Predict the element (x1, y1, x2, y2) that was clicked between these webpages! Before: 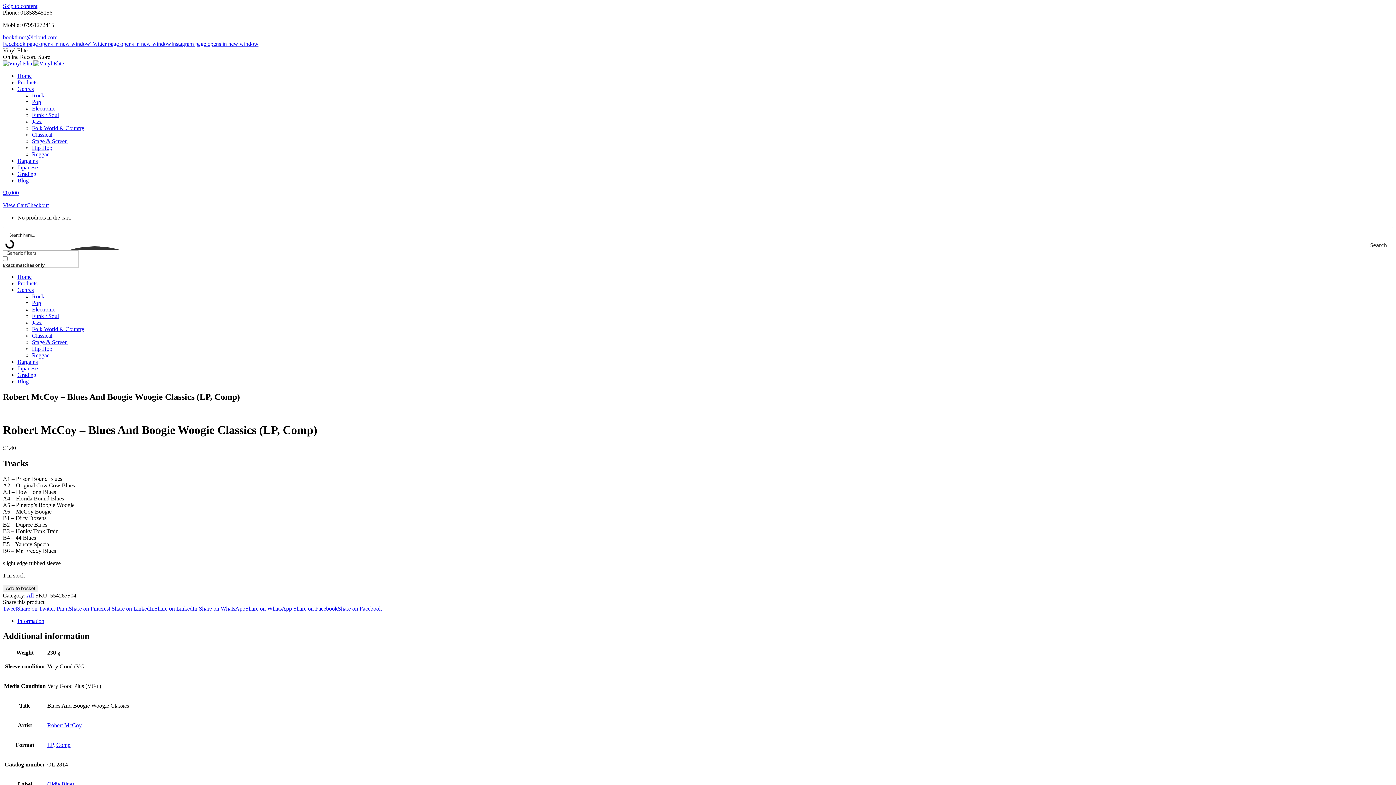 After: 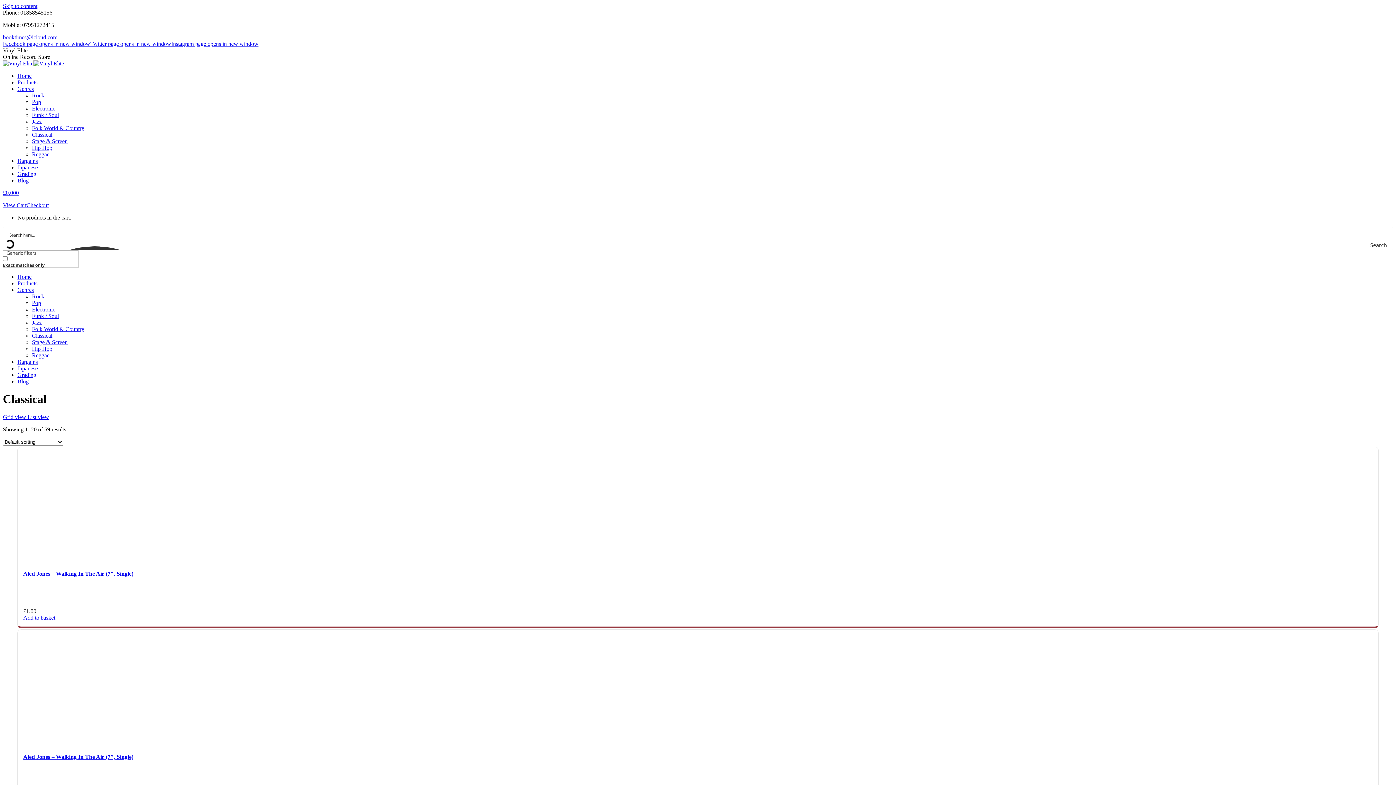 Action: label: Classical bbox: (32, 131, 52, 137)